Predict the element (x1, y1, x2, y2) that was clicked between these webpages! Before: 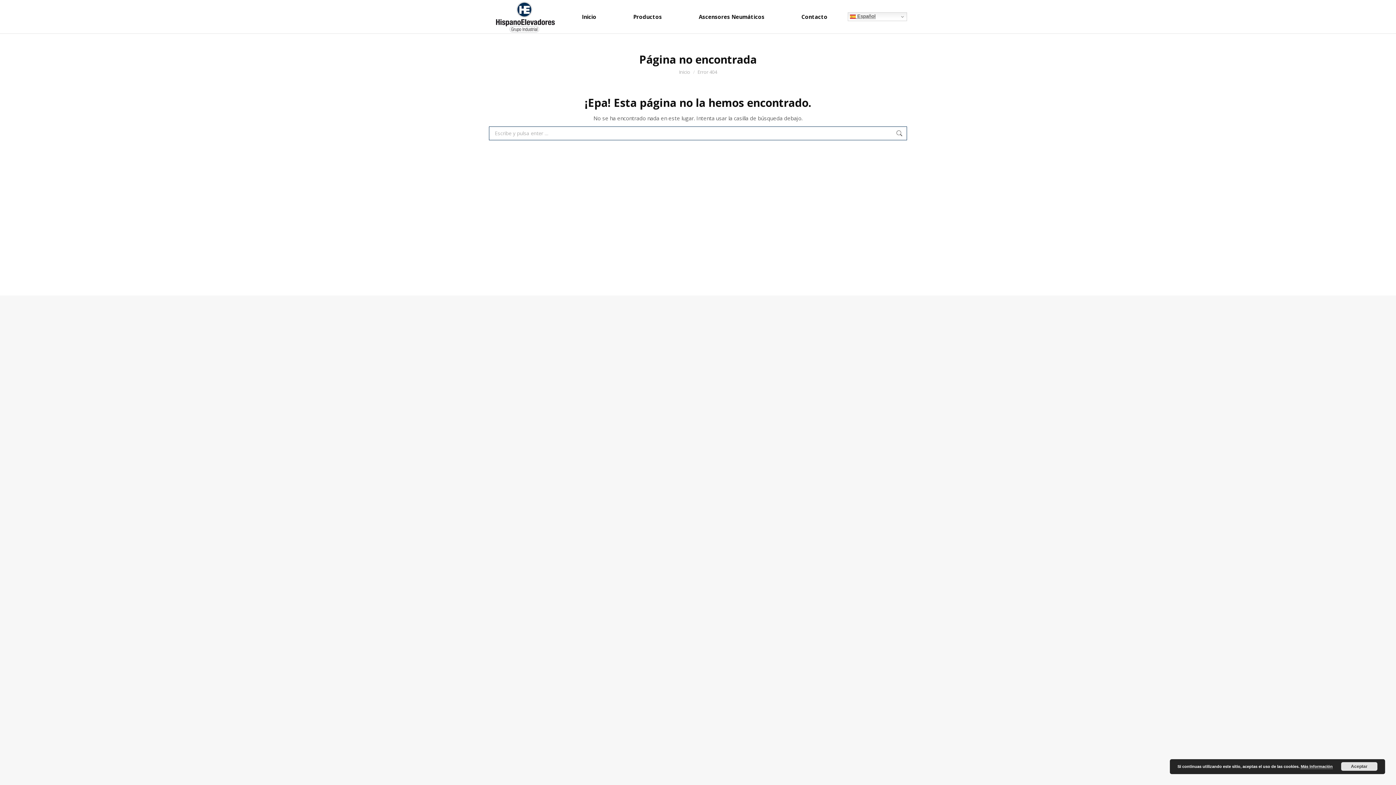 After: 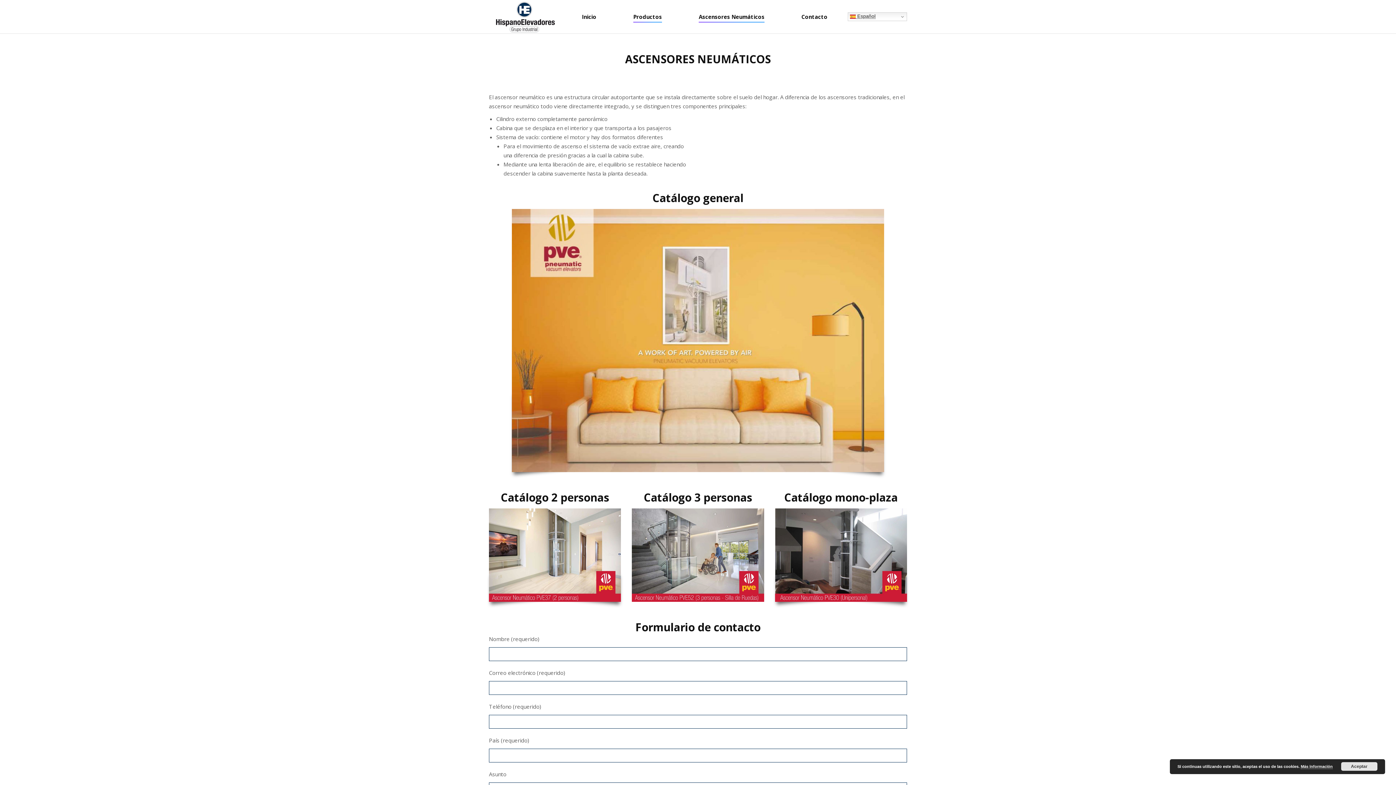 Action: bbox: (685, 6, 778, 26) label: Ascensores Neumáticos